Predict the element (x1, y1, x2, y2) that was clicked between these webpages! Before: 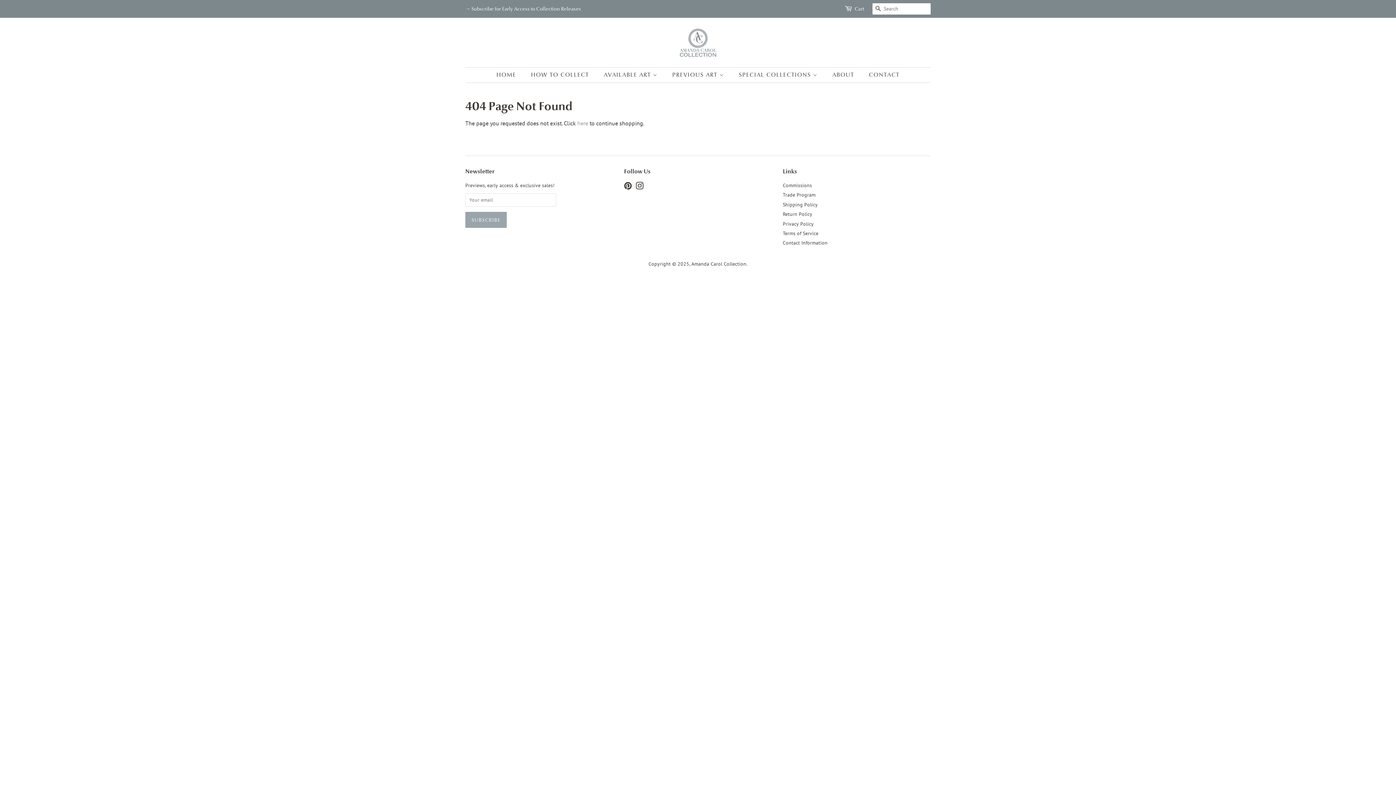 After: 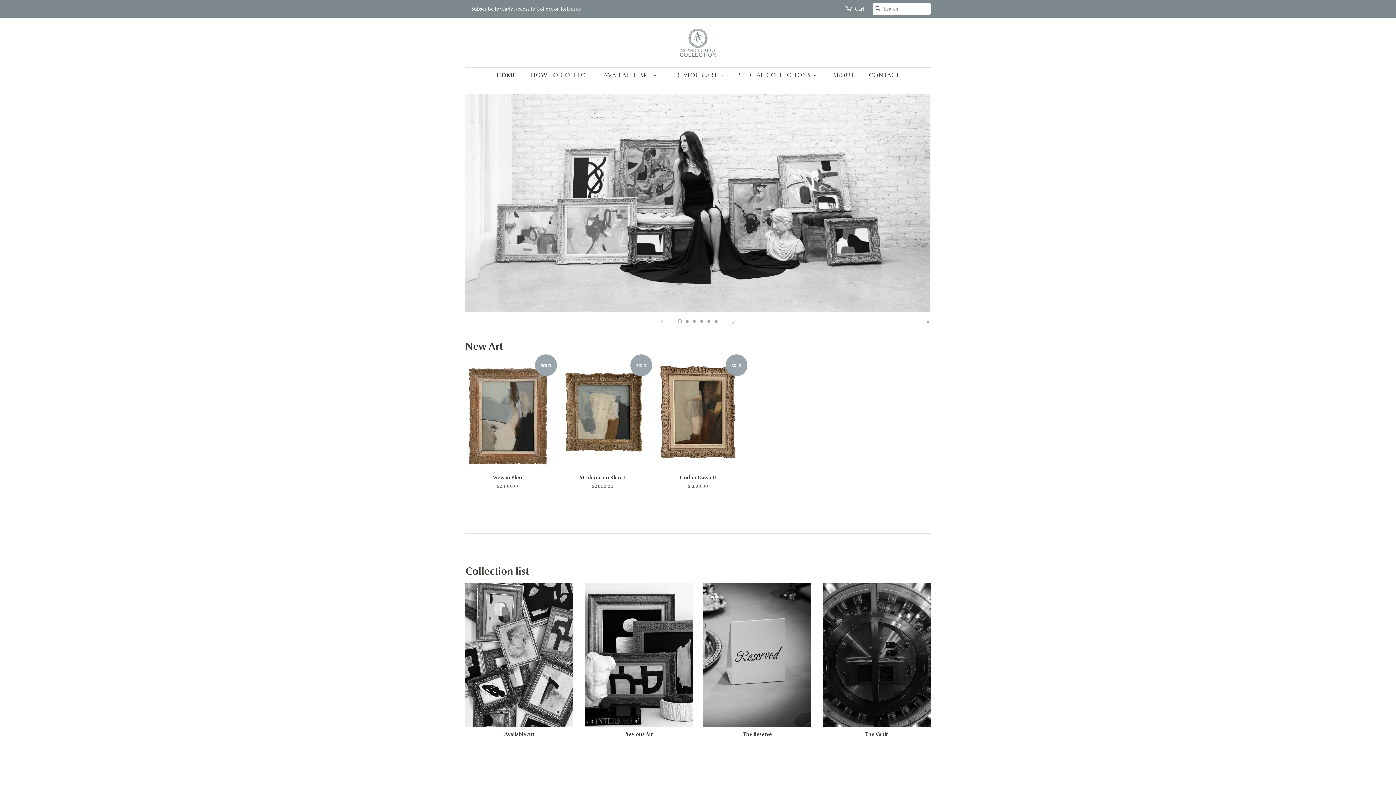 Action: label: HOME bbox: (496, 67, 523, 82)